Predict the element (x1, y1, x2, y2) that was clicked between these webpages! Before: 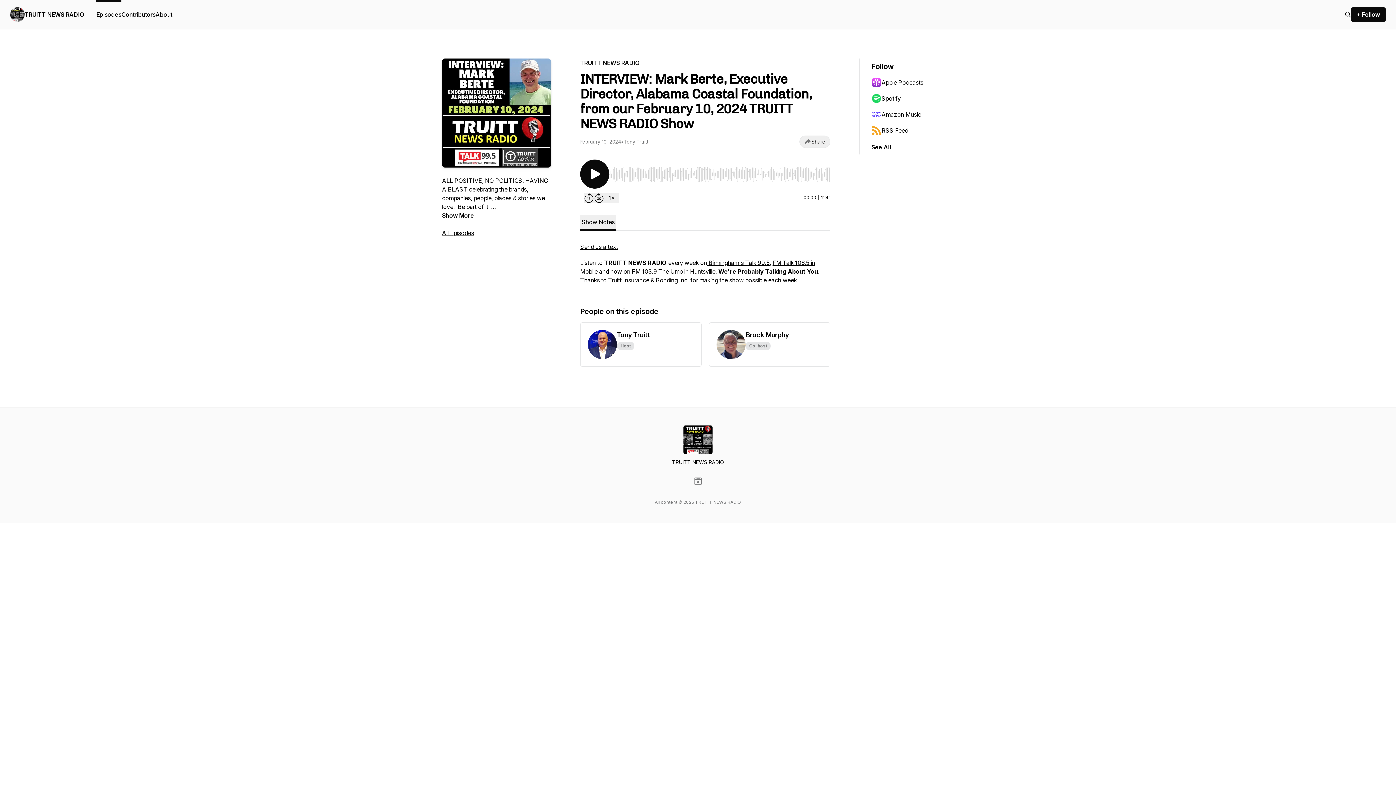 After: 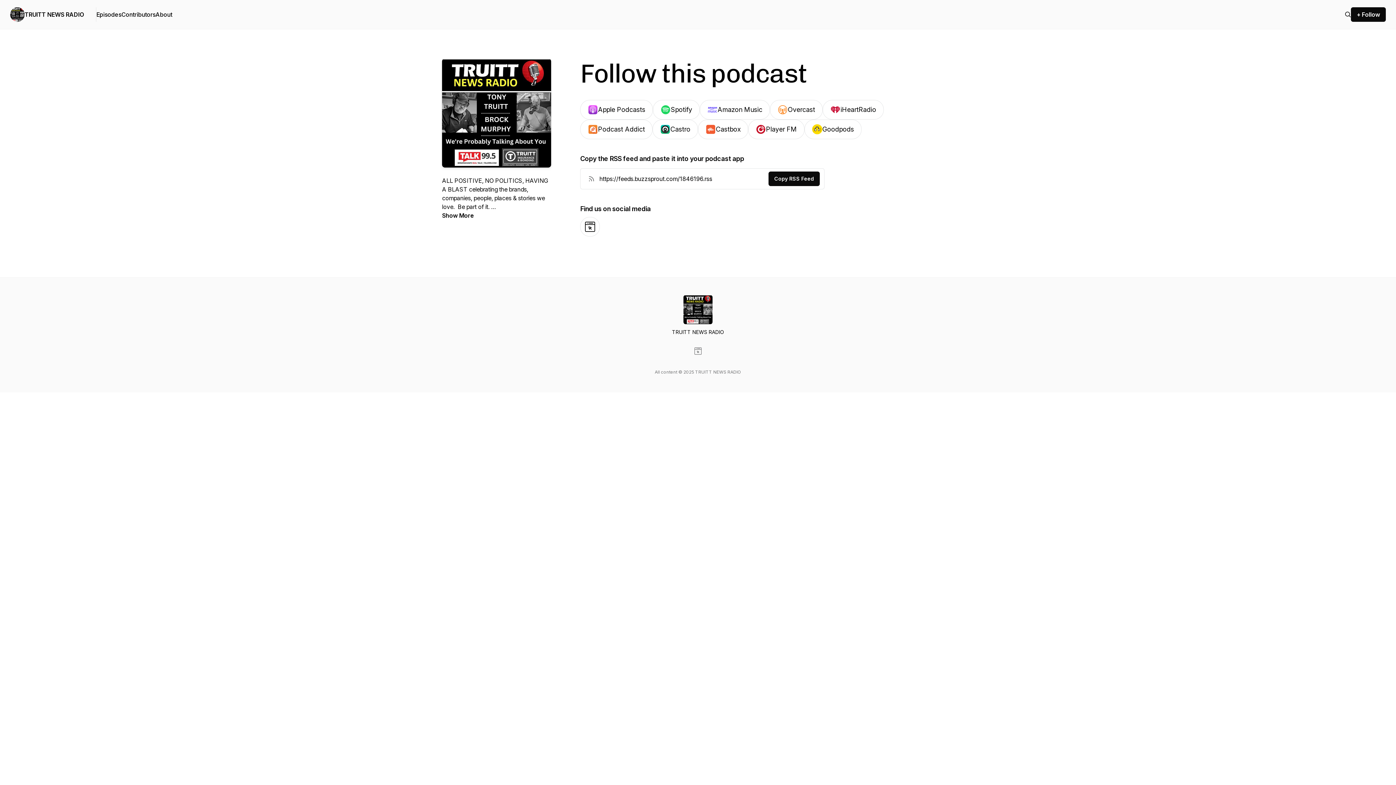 Action: label: See All bbox: (871, 142, 891, 151)